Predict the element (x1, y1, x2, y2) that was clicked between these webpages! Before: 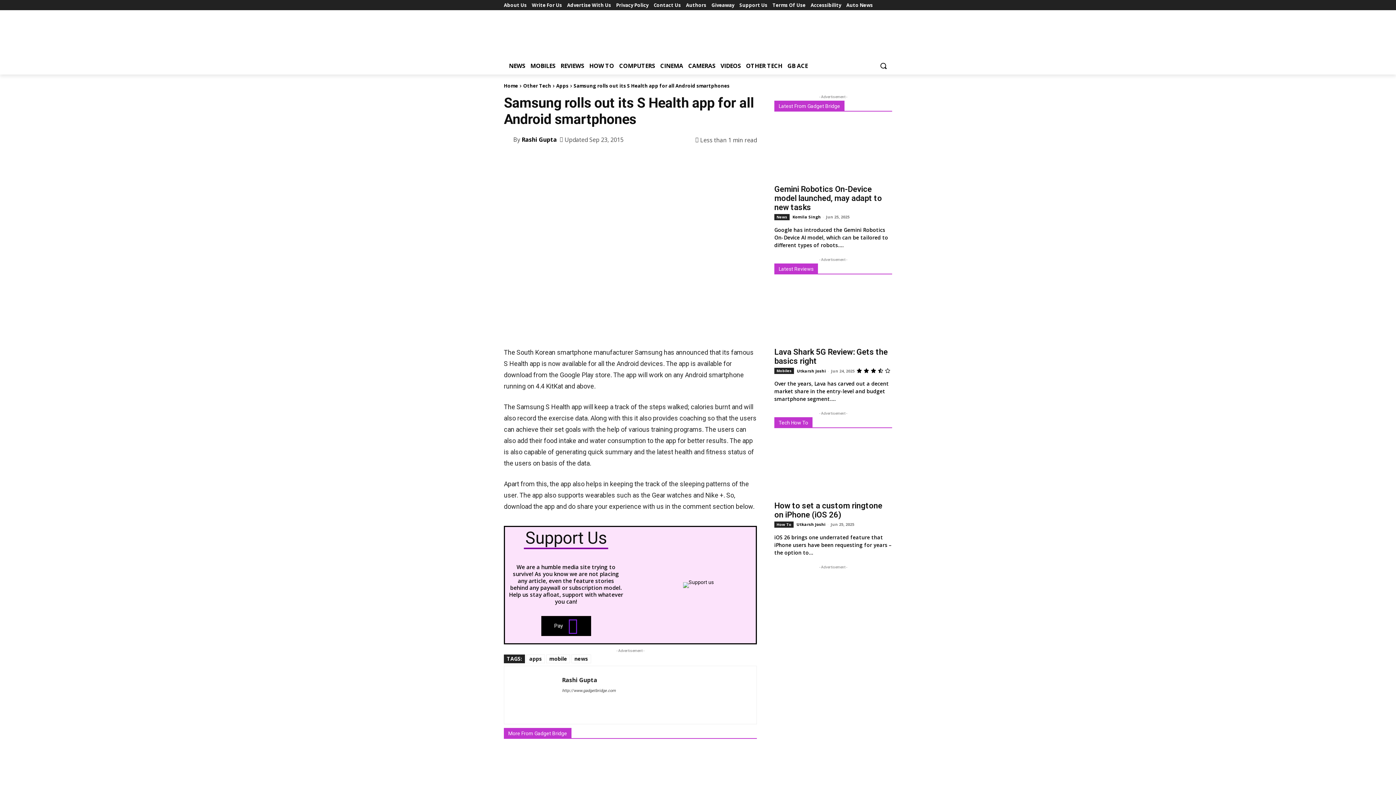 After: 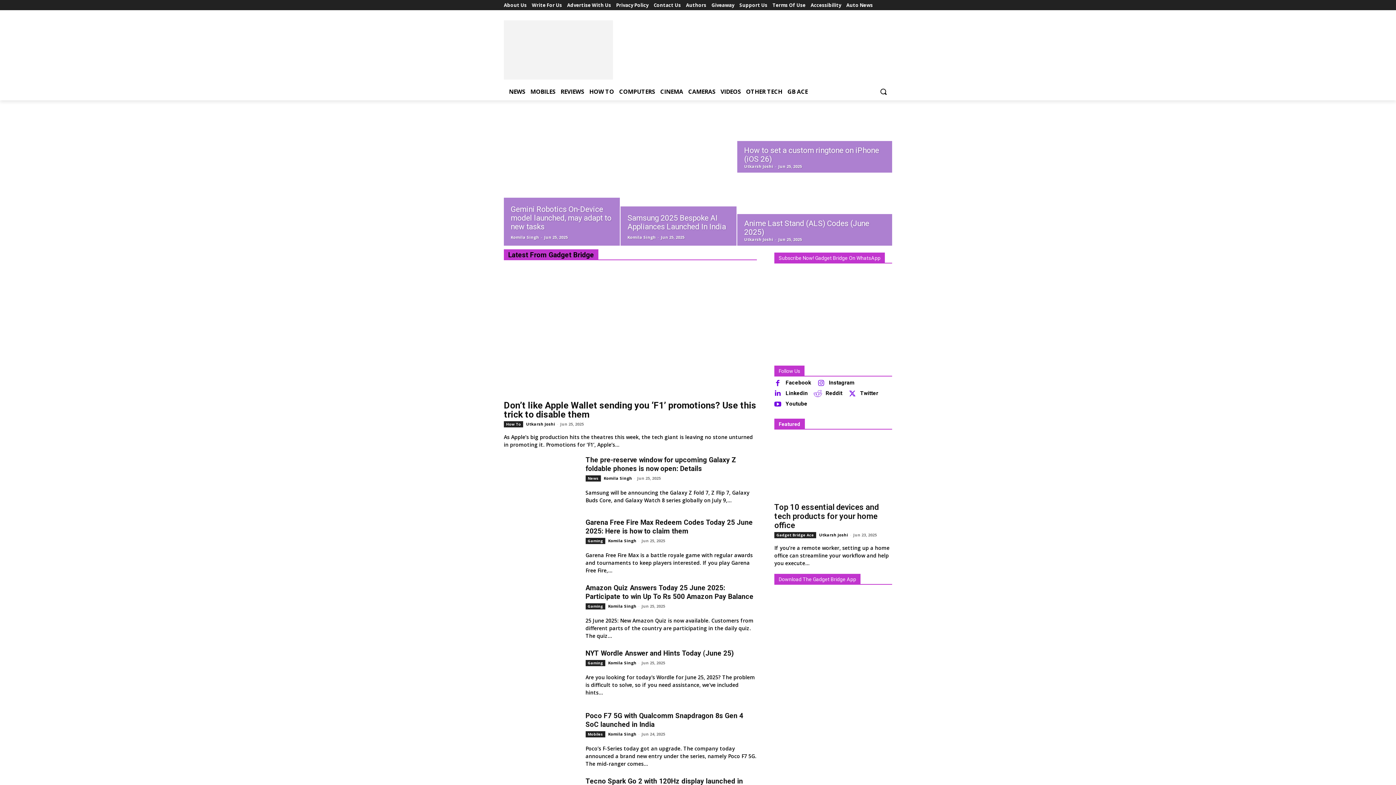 Action: bbox: (504, 20, 613, 53)